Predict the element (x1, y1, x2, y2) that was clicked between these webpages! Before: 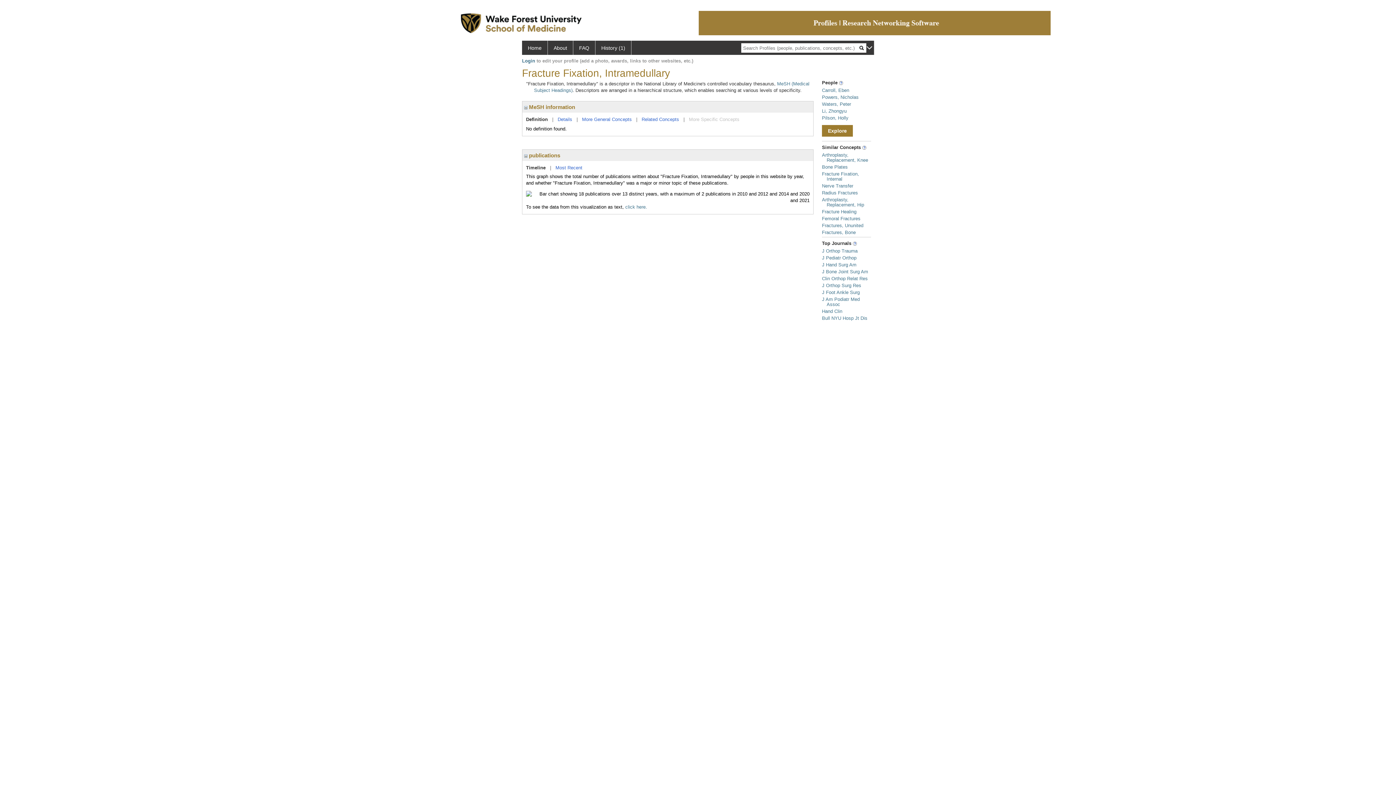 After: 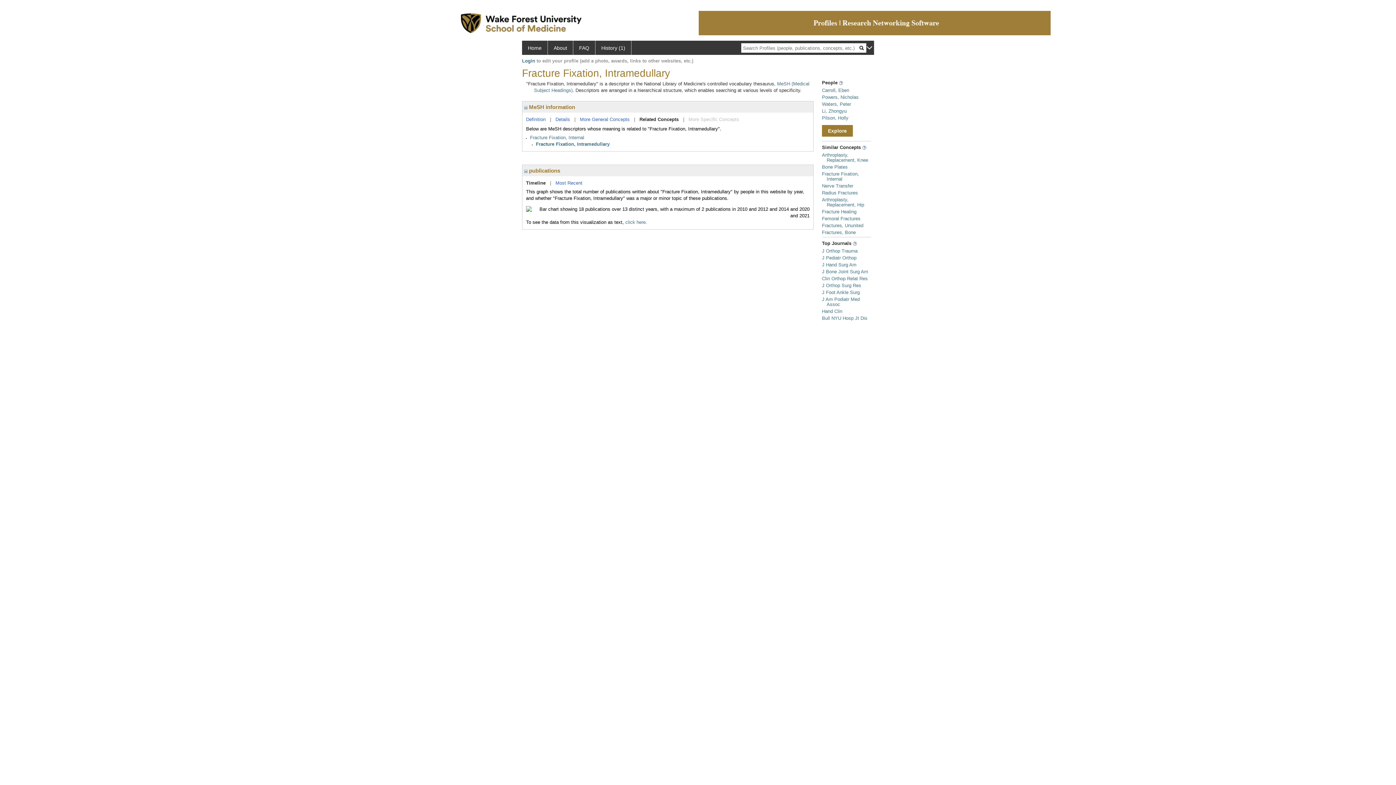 Action: label: Related Concepts bbox: (641, 116, 679, 122)